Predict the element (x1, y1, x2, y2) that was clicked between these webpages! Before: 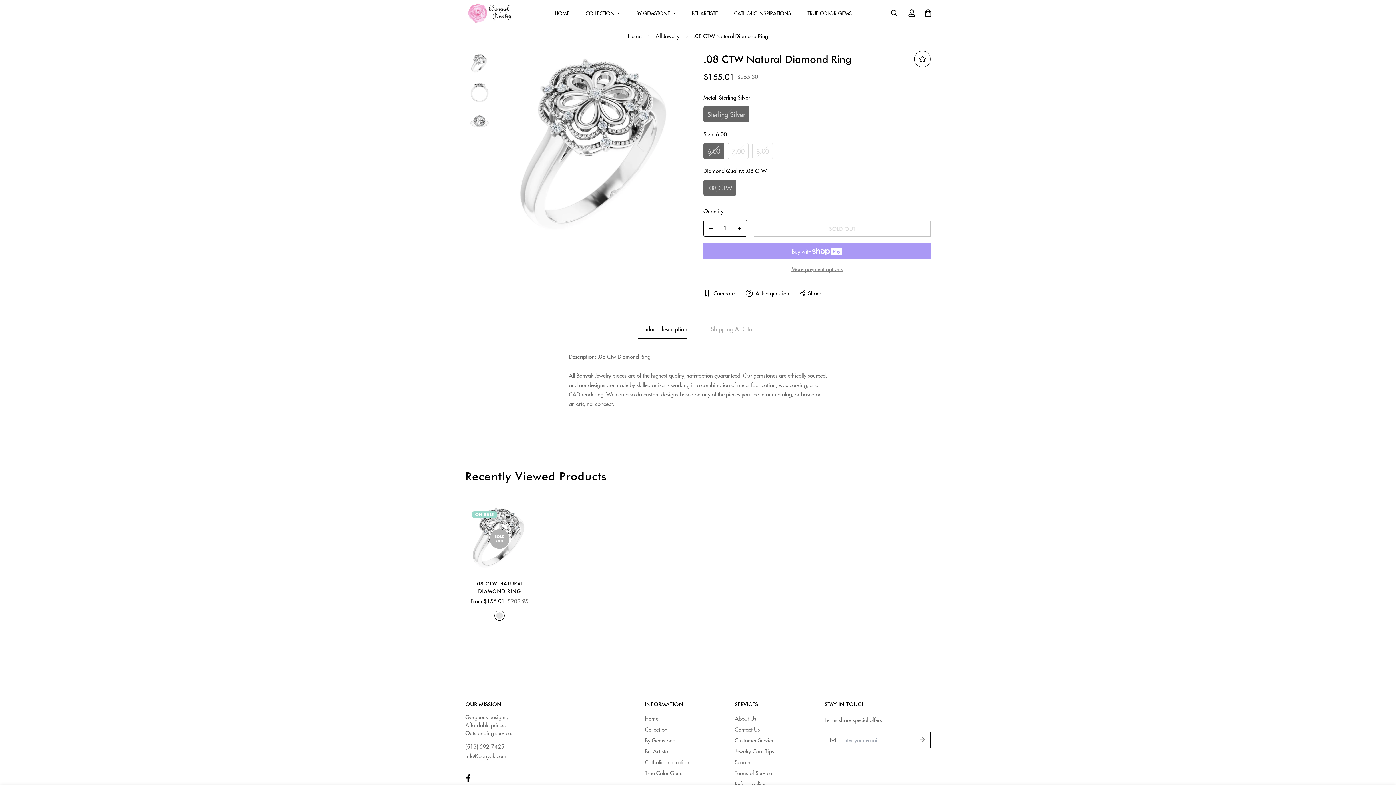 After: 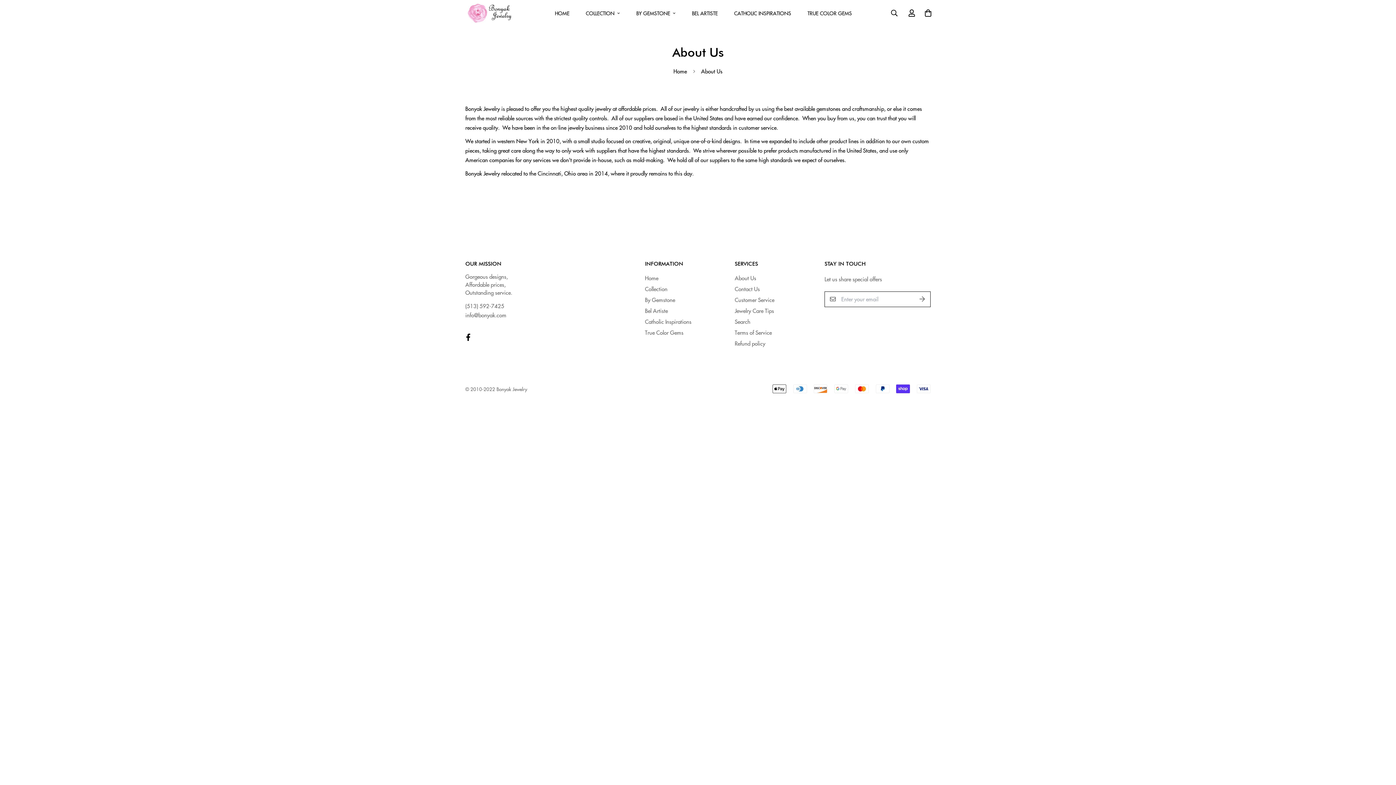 Action: label: About Us bbox: (734, 714, 756, 723)